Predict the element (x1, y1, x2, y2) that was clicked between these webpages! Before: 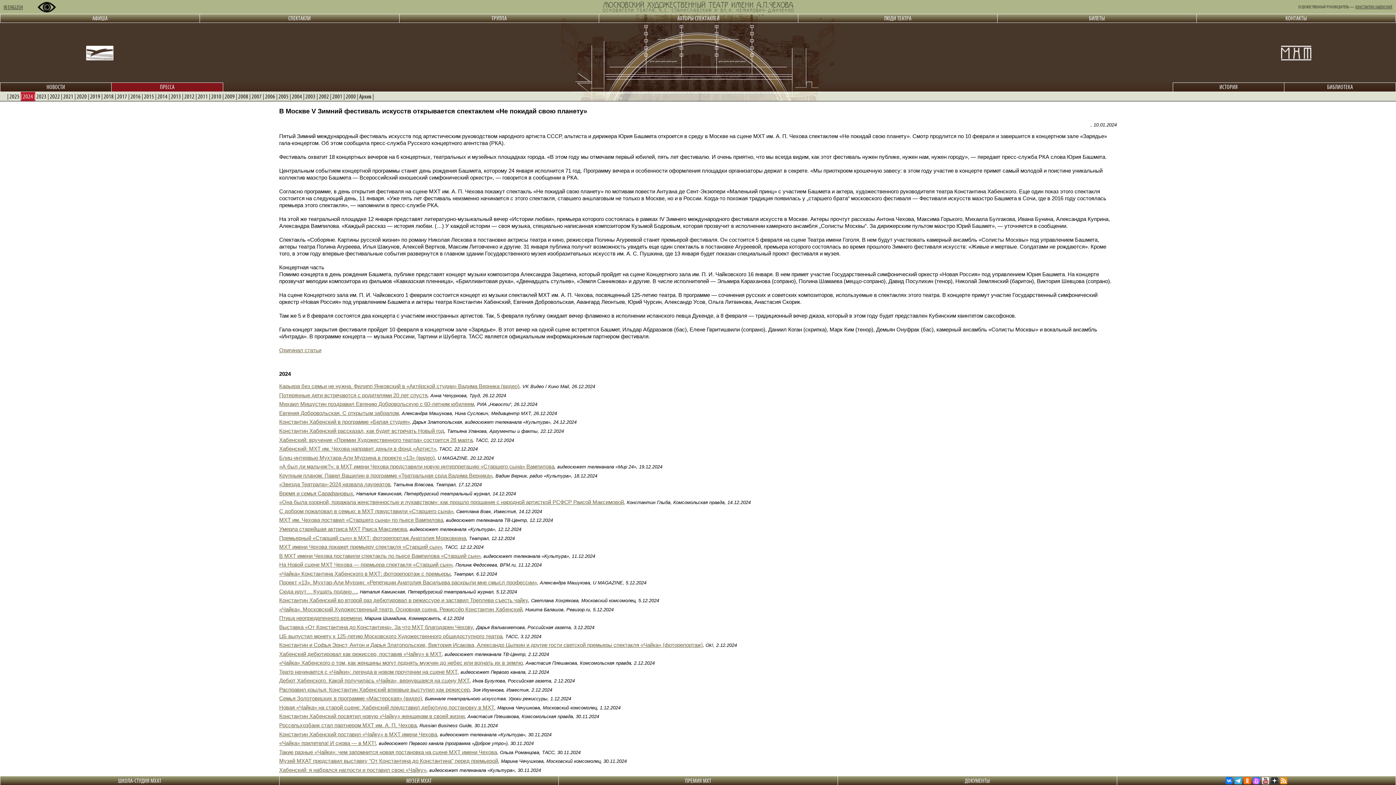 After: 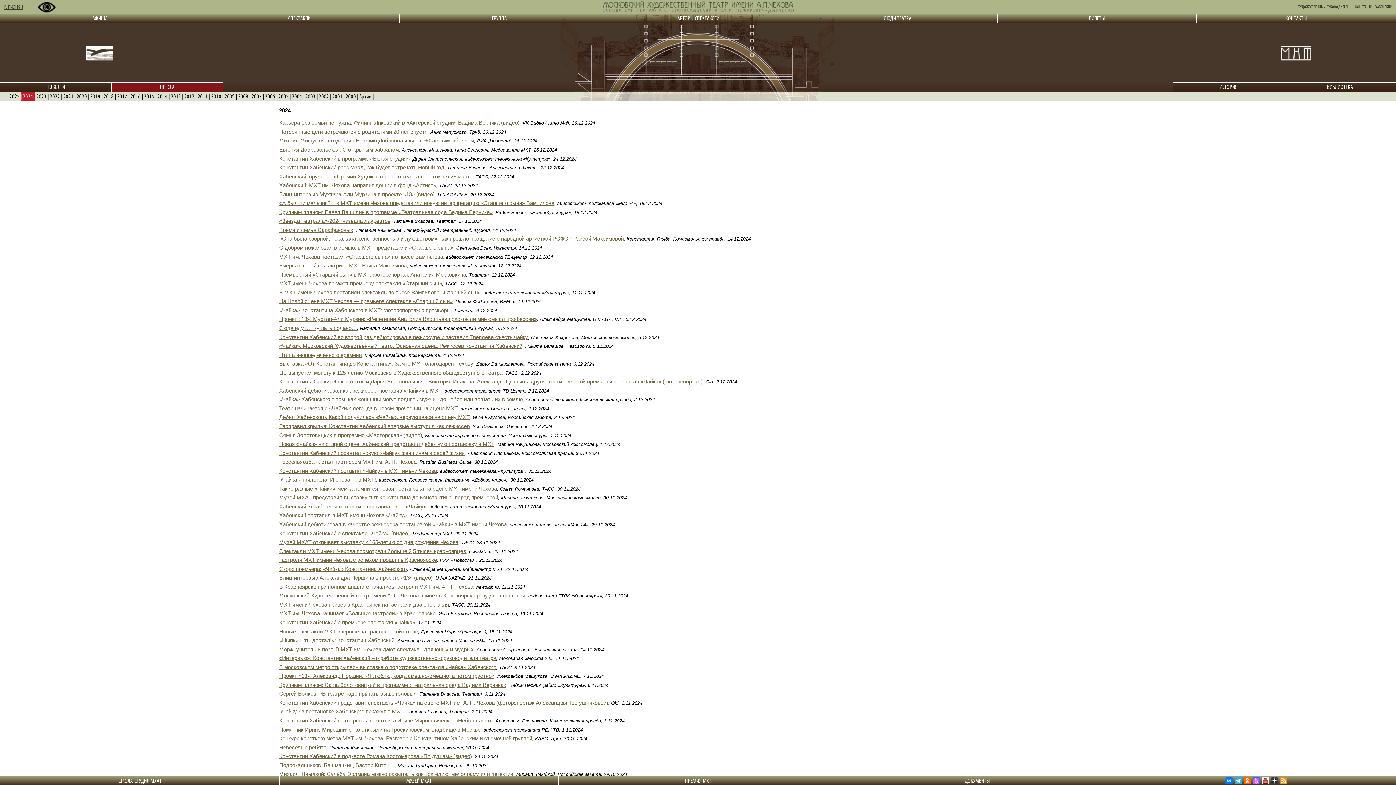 Action: label: 2024 bbox: (22, 92, 33, 100)